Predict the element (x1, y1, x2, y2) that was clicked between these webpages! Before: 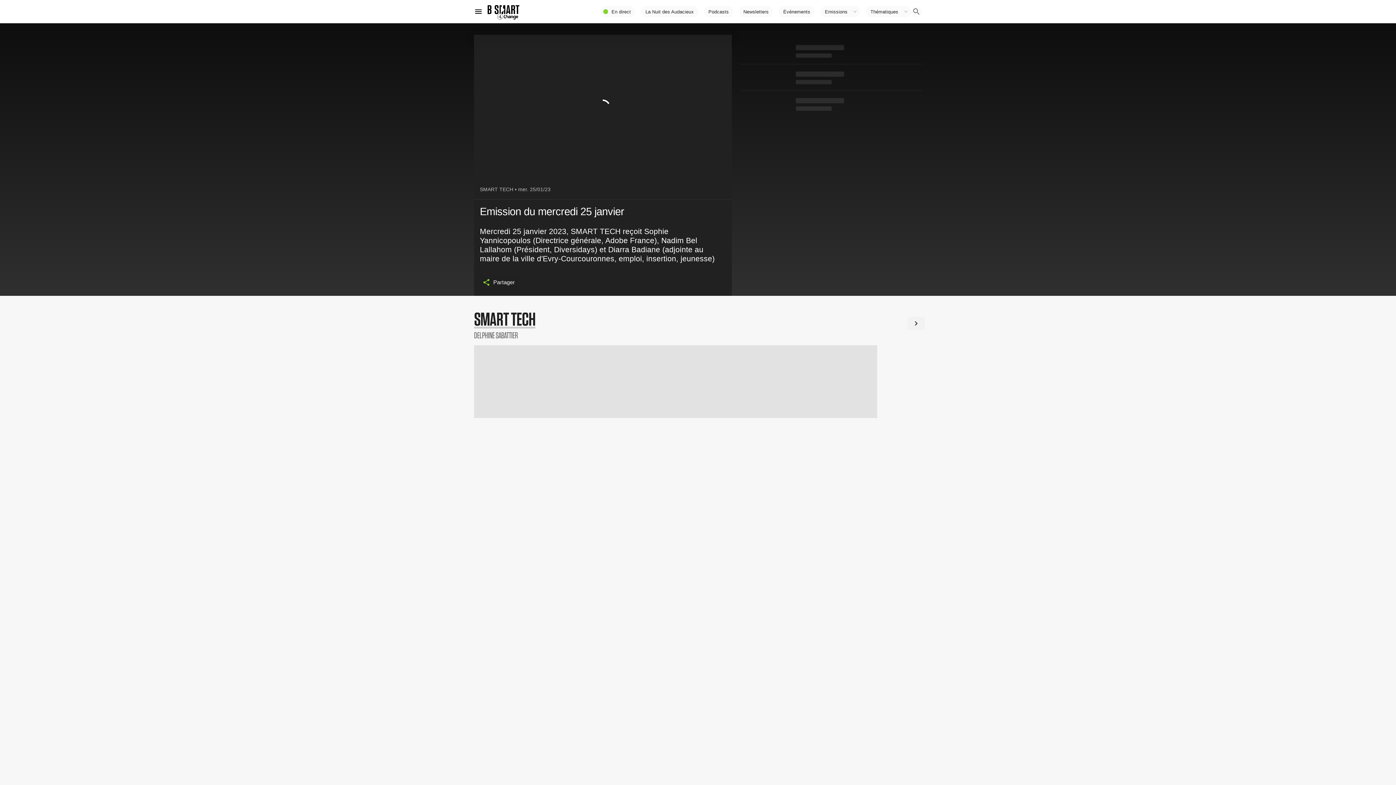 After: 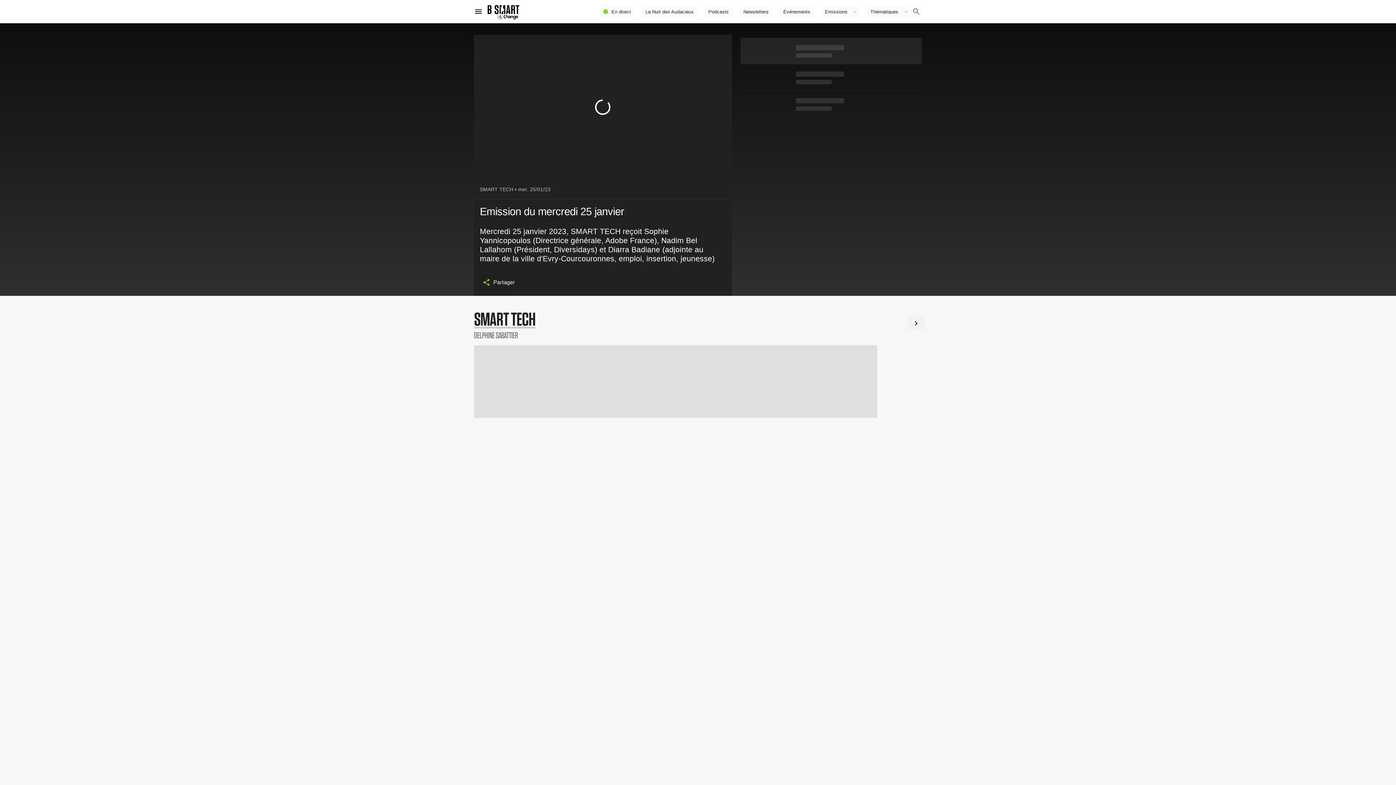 Action: bbox: (740, 37, 922, 64)